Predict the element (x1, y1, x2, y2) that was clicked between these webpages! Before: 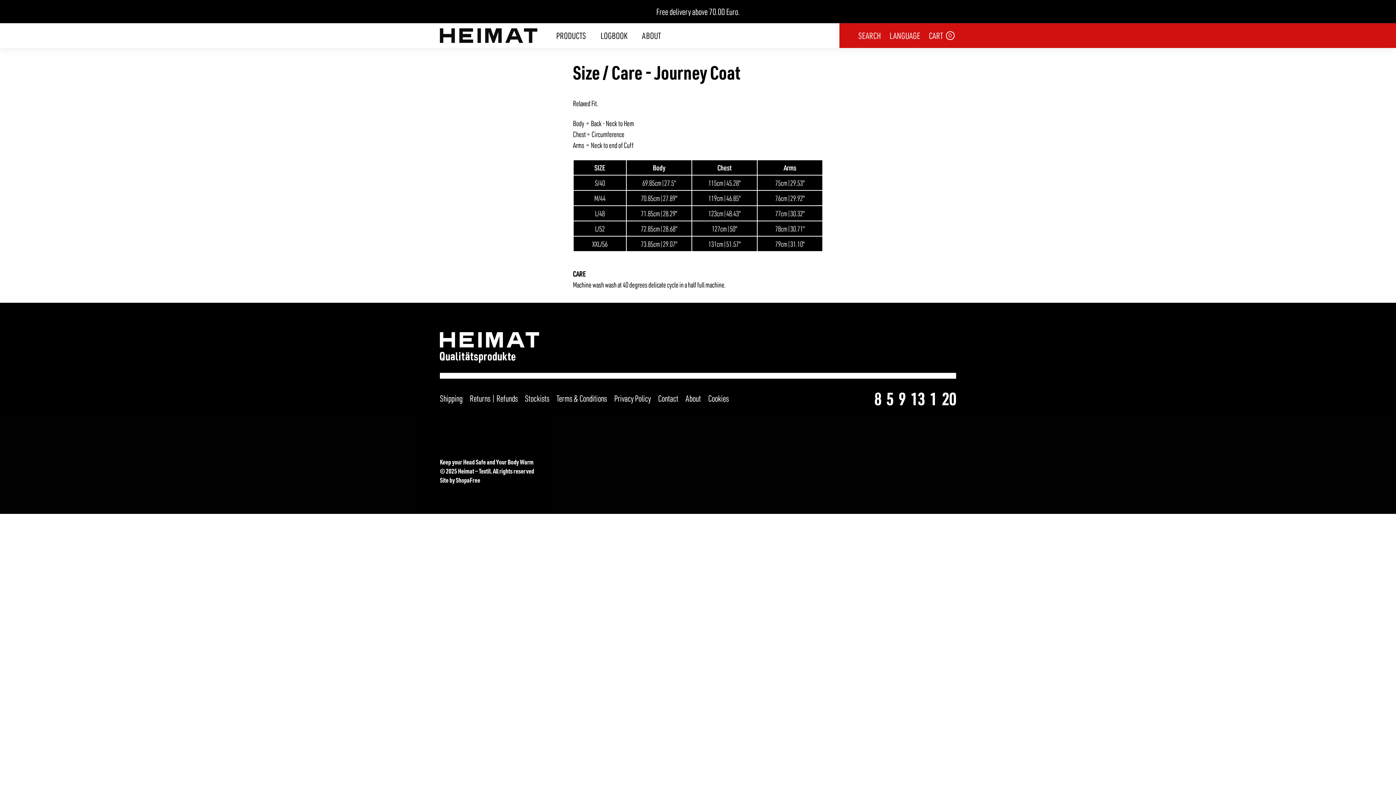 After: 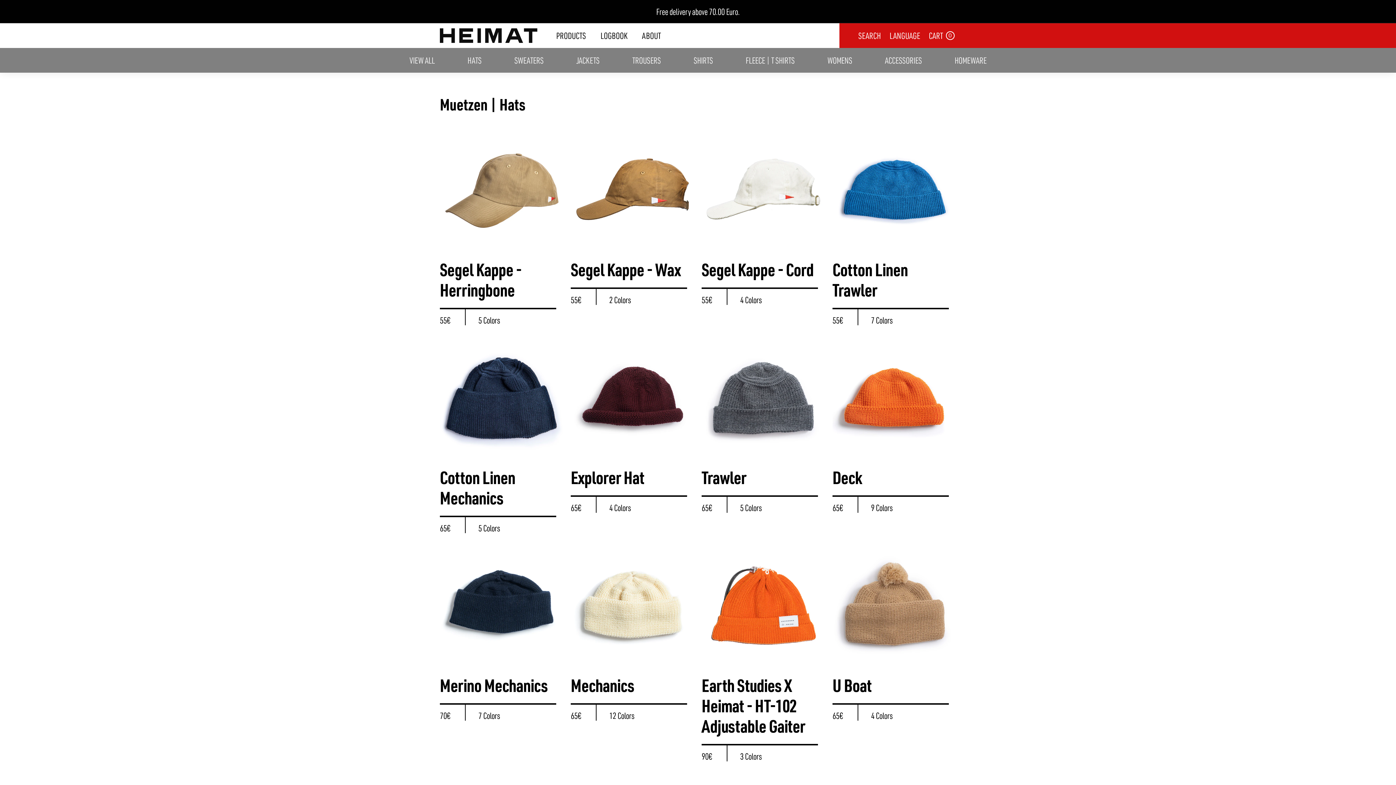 Action: label: PRODUCTS bbox: (549, 23, 593, 48)